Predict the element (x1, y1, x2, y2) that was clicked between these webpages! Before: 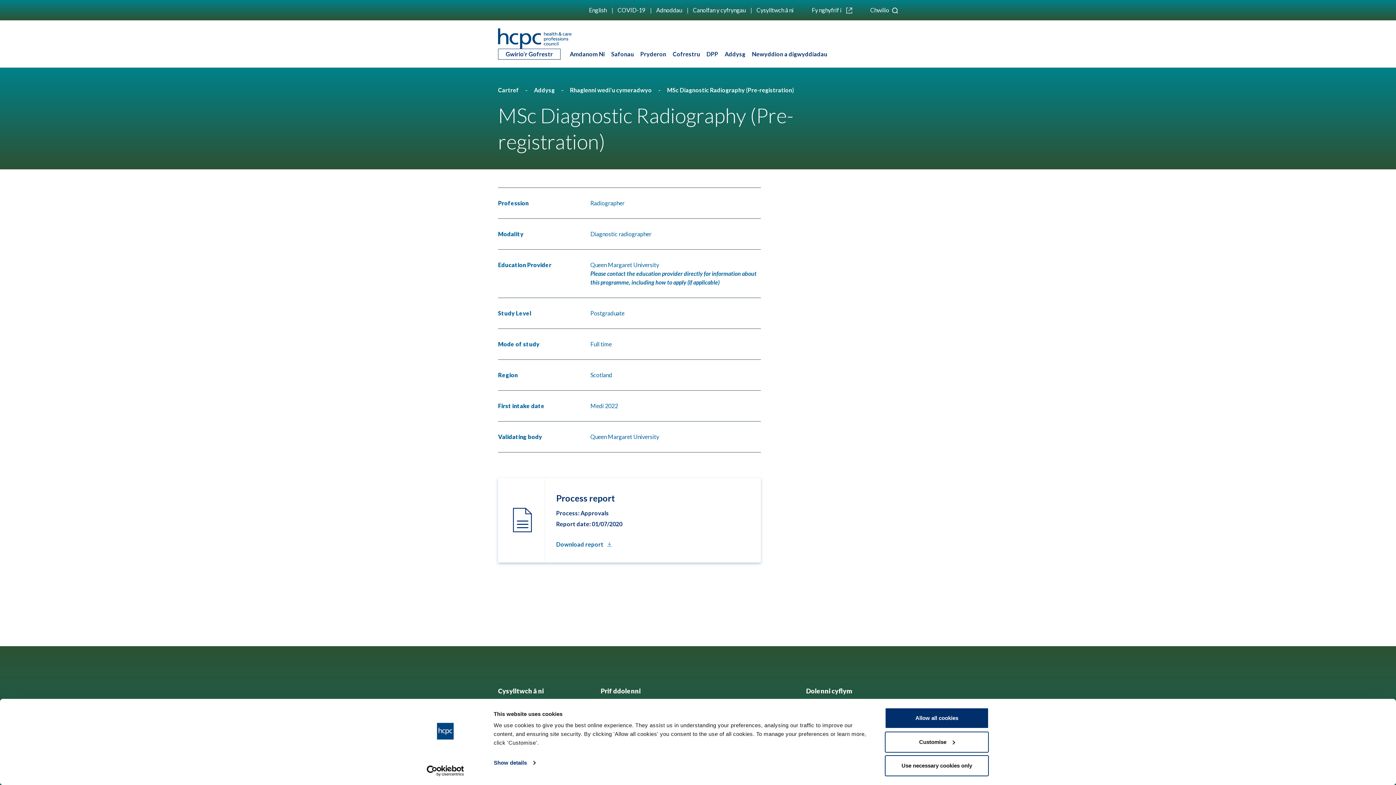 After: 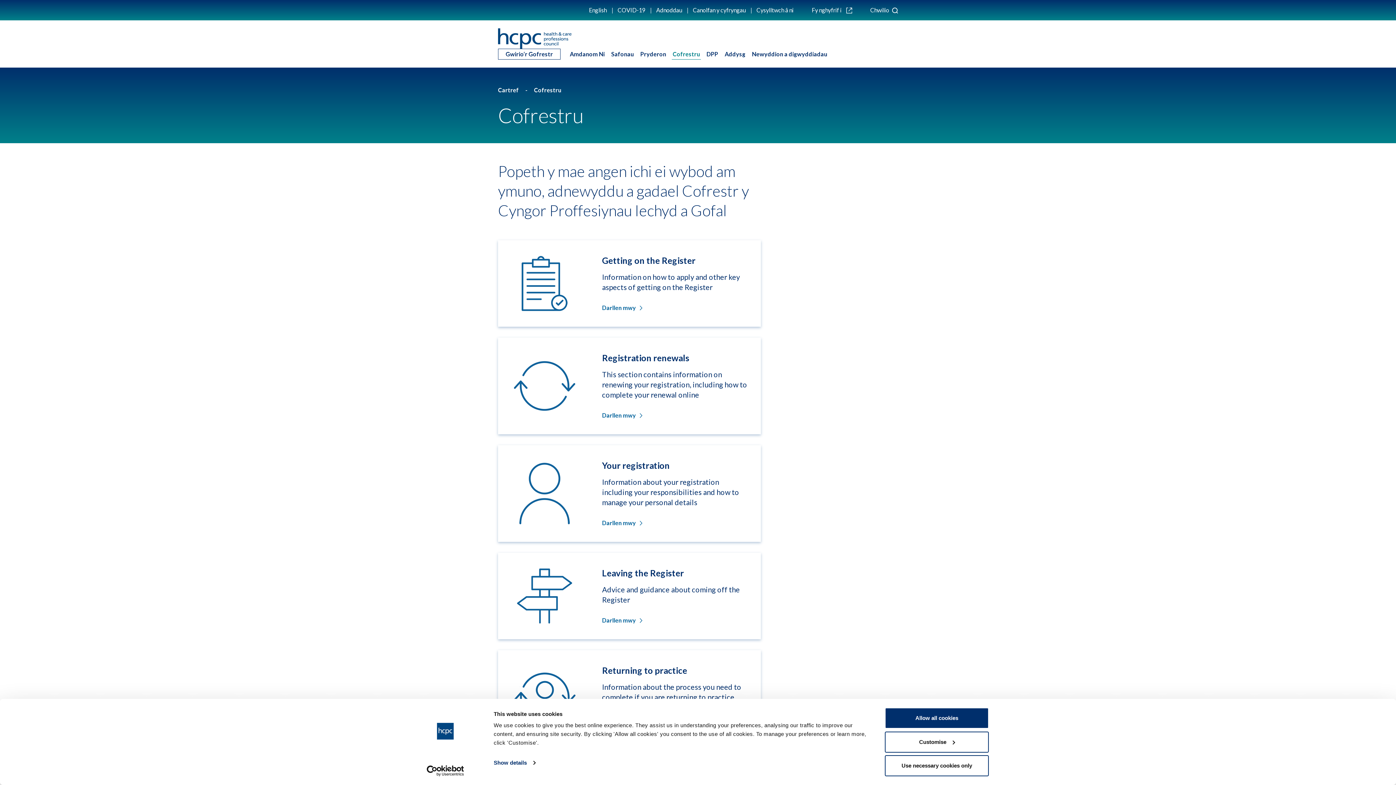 Action: bbox: (672, 48, 701, 59) label: Cofrestru